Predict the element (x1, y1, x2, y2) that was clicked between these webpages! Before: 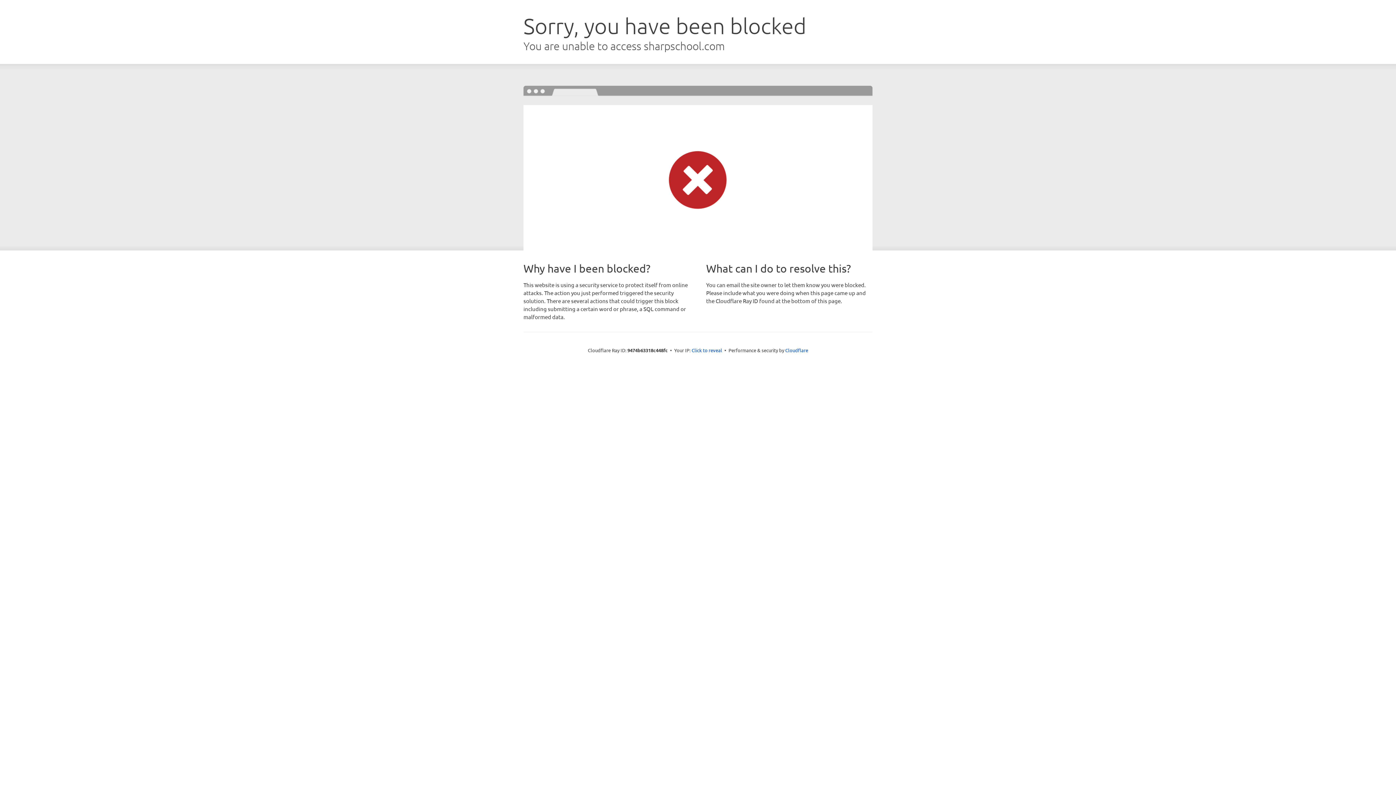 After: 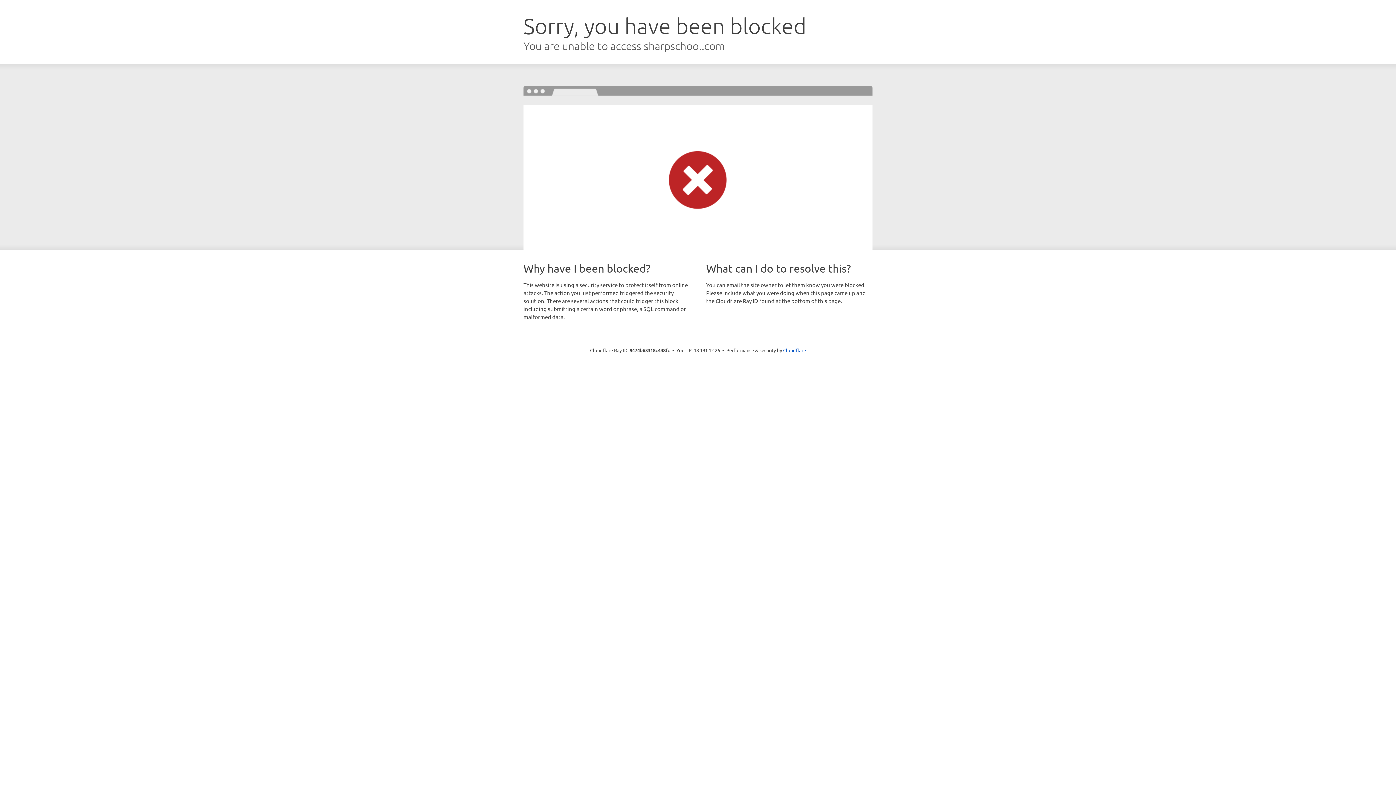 Action: label: Click to reveal bbox: (691, 346, 722, 353)